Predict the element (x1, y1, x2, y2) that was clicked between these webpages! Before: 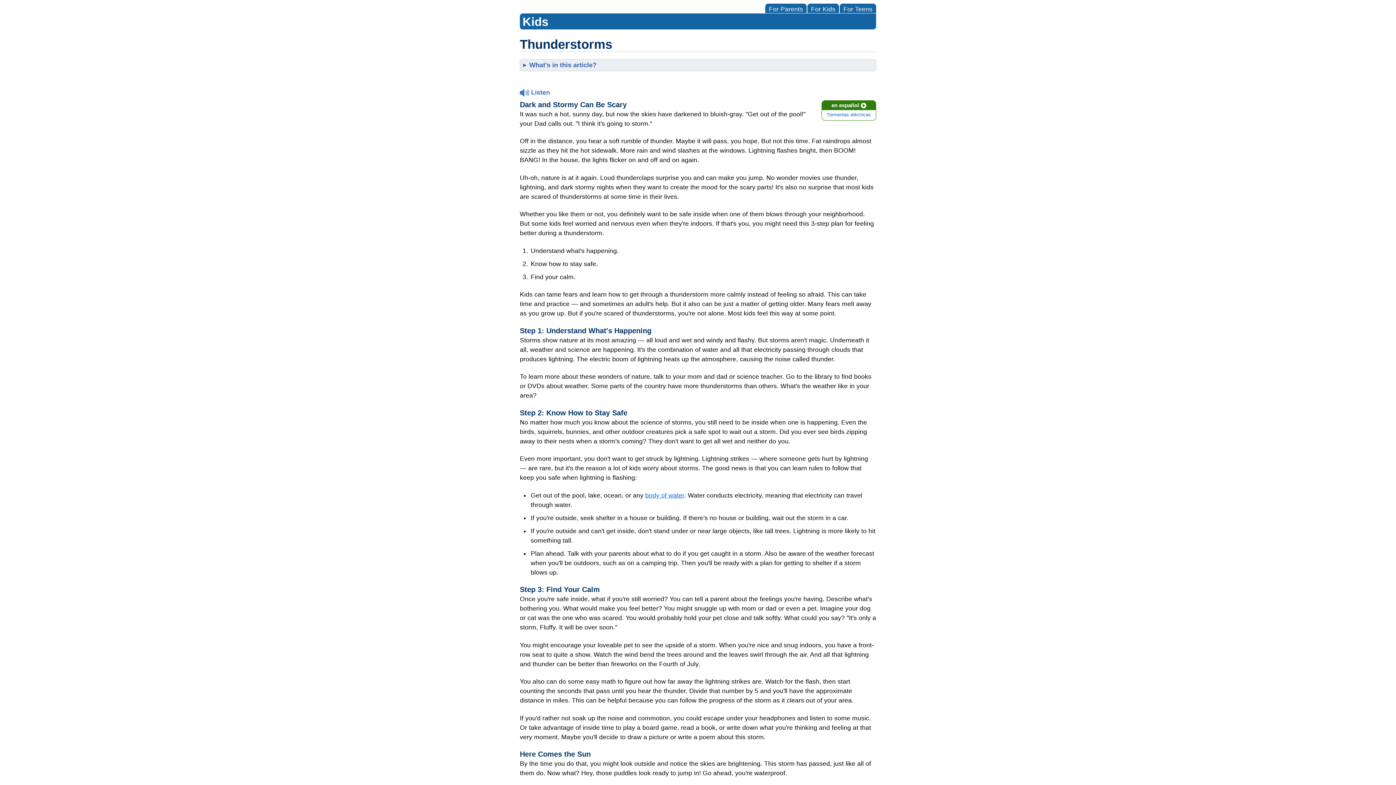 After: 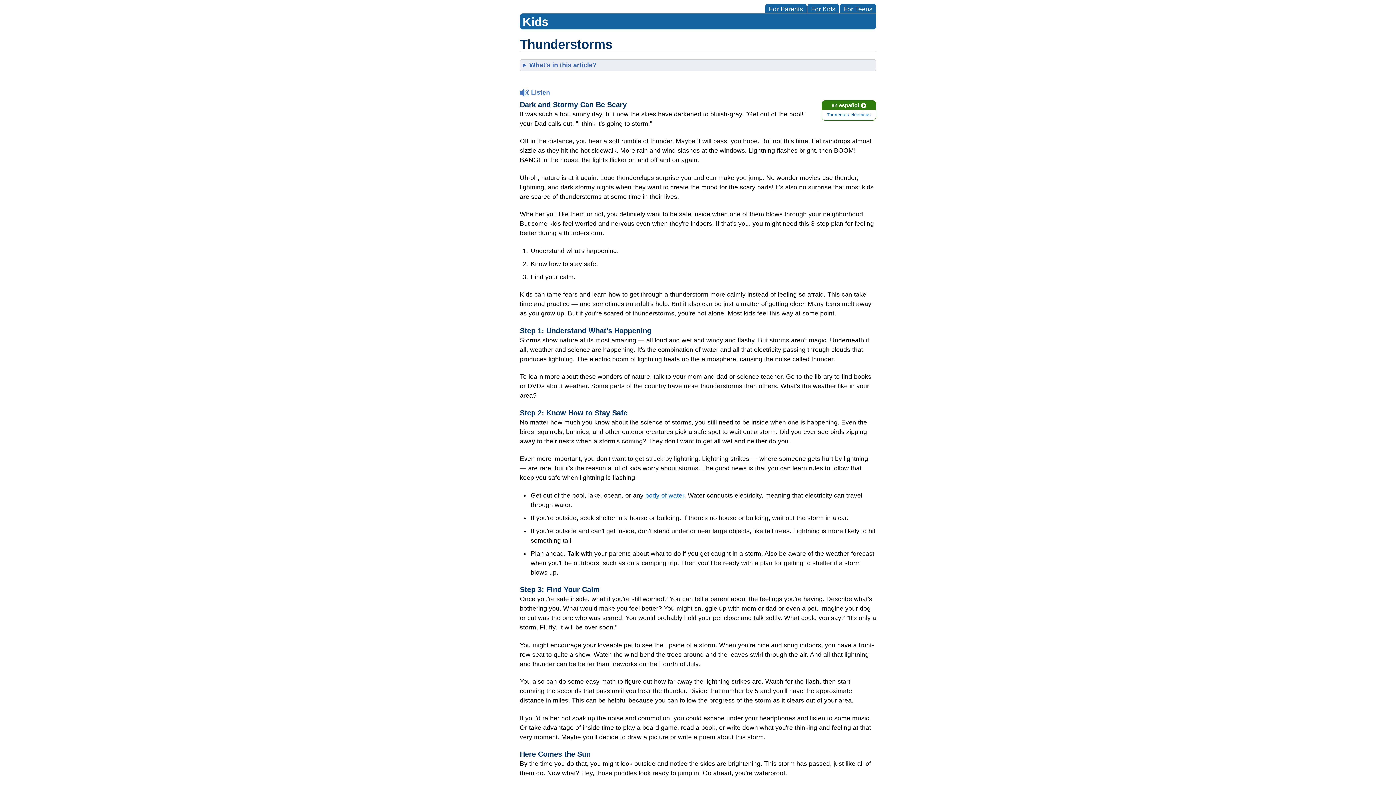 Action: bbox: (641, 559, 677, 566) label: camping trip